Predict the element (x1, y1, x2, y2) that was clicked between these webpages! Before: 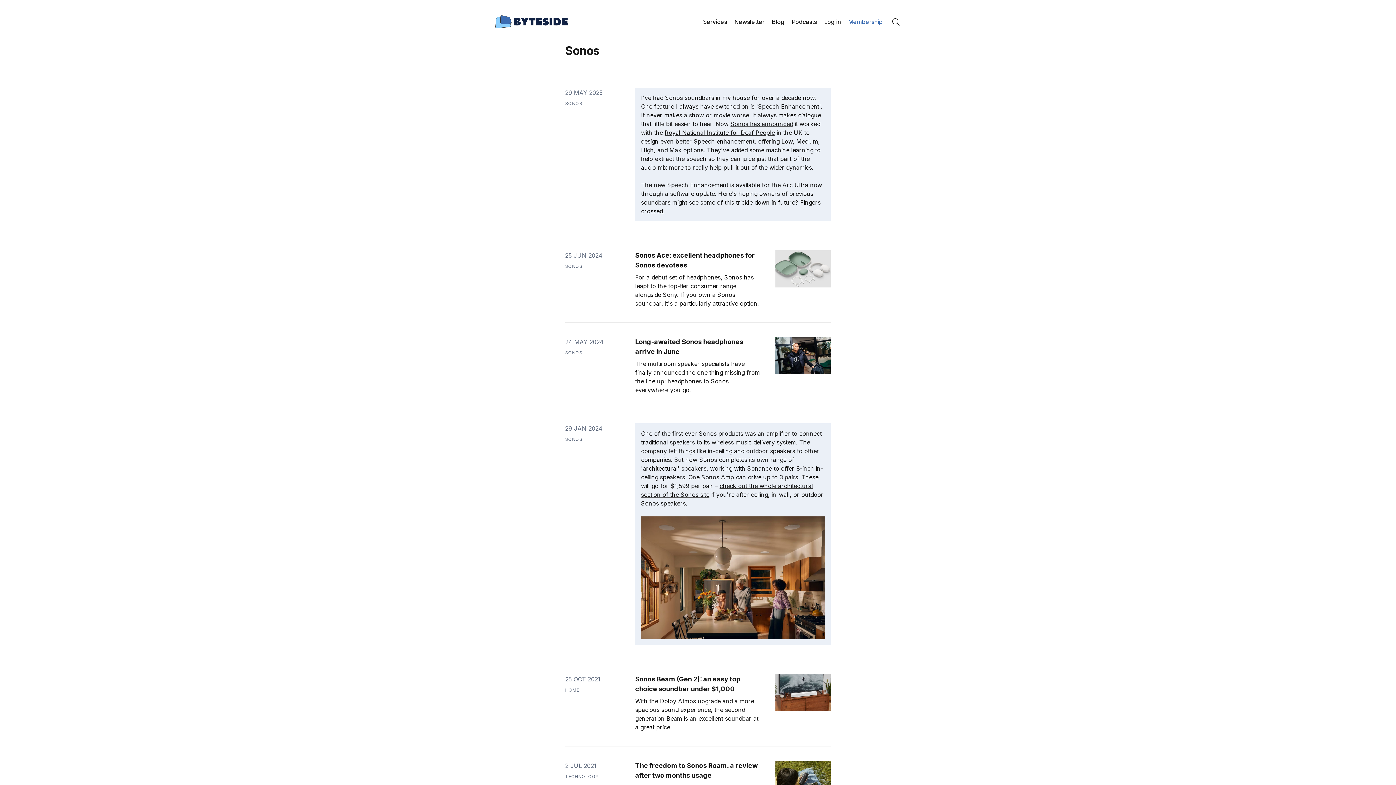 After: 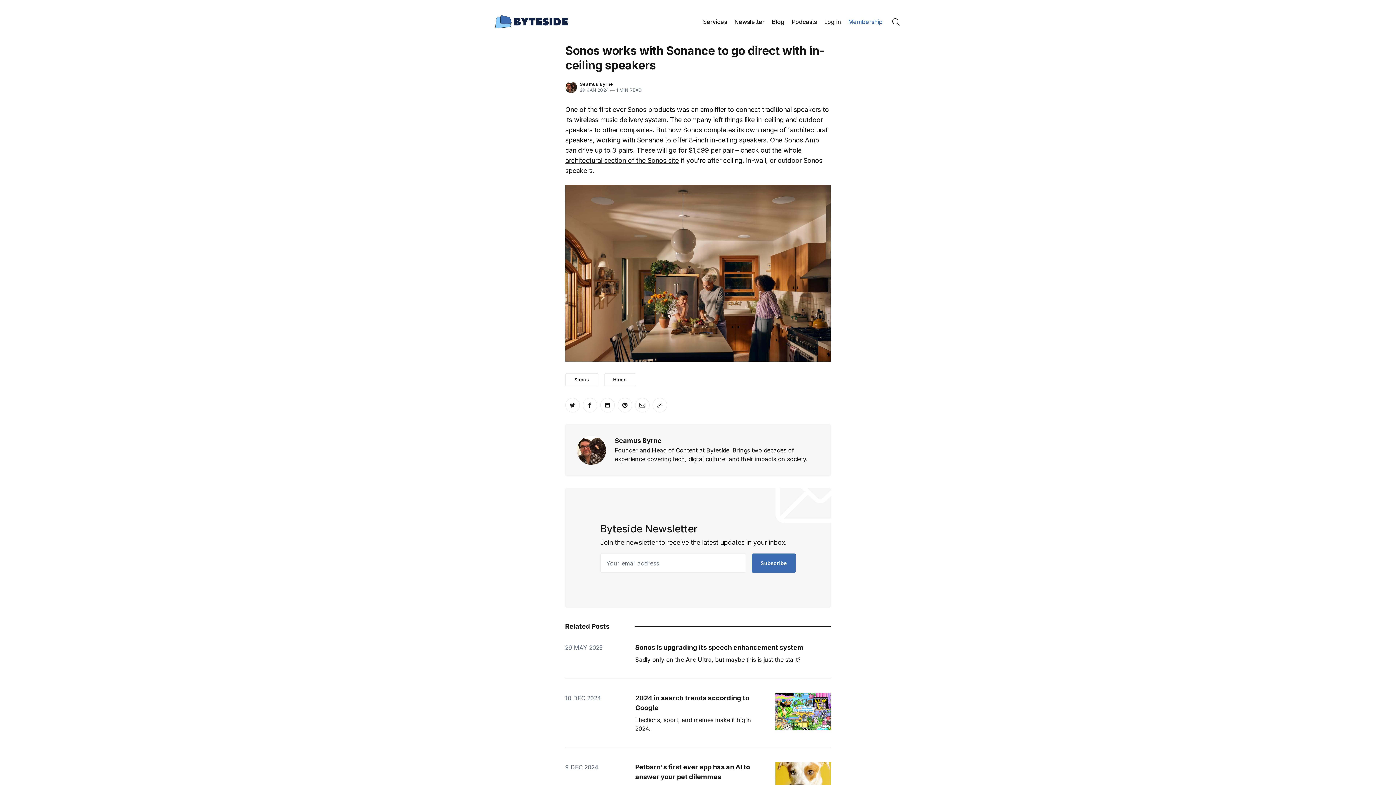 Action: bbox: (565, 424, 602, 432) label: 29 JAN 2024